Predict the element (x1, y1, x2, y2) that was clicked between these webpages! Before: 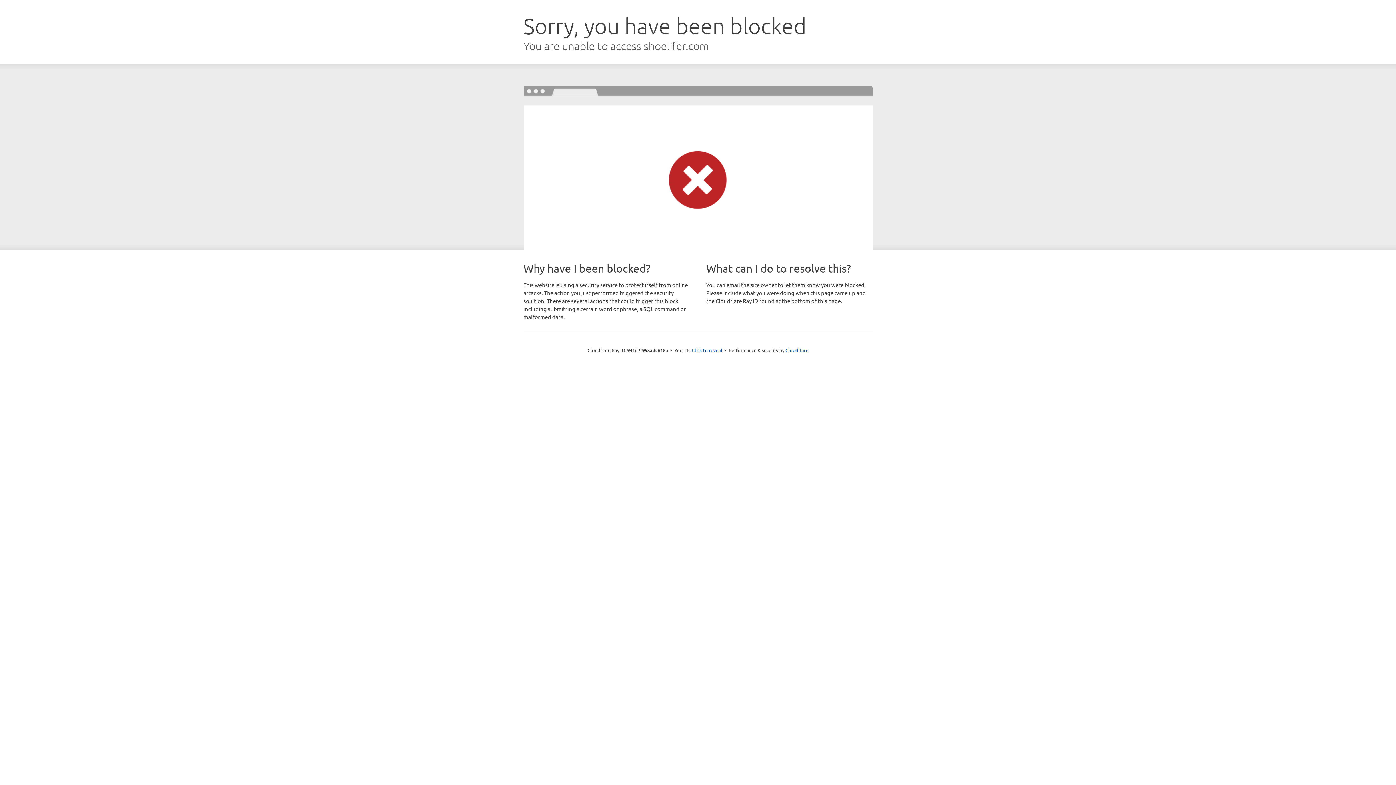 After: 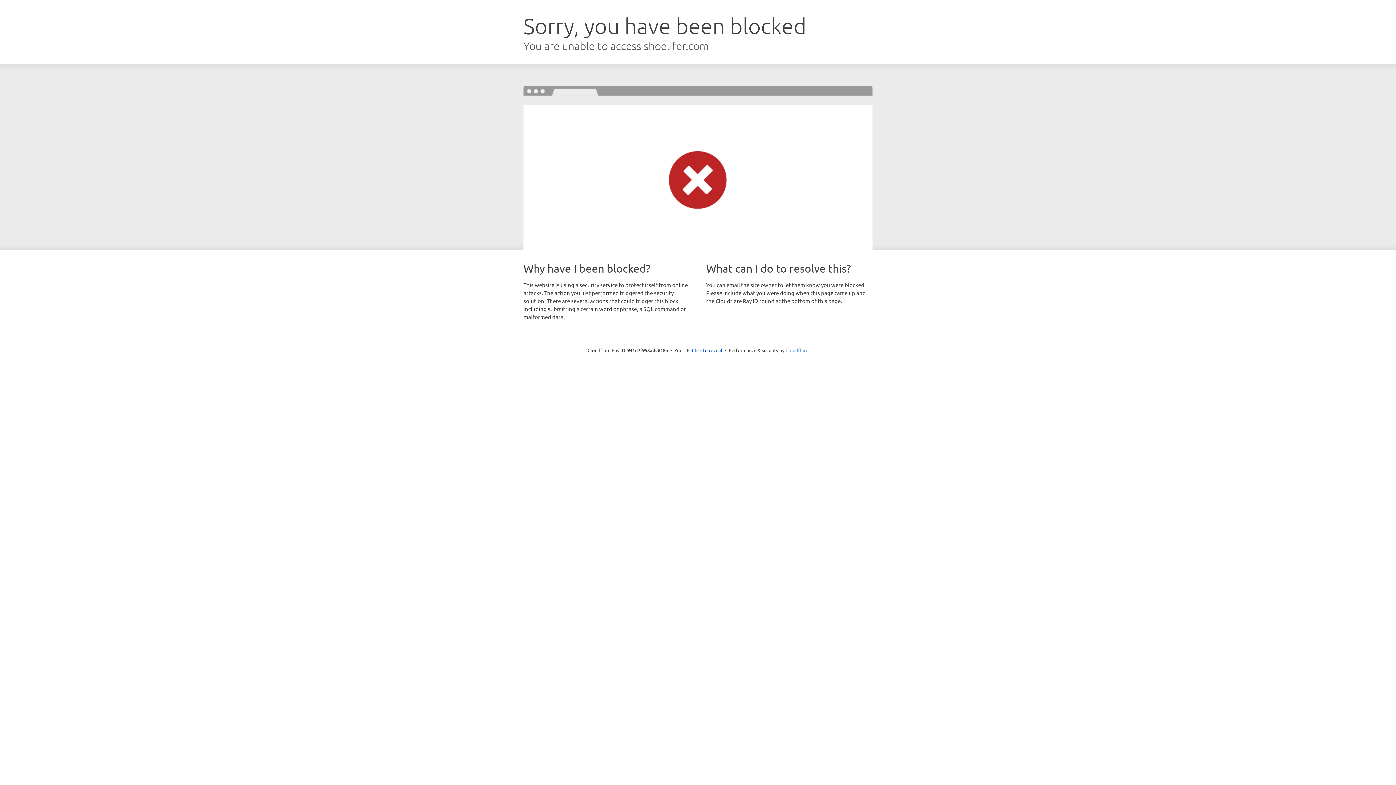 Action: bbox: (785, 347, 808, 353) label: Cloudflare